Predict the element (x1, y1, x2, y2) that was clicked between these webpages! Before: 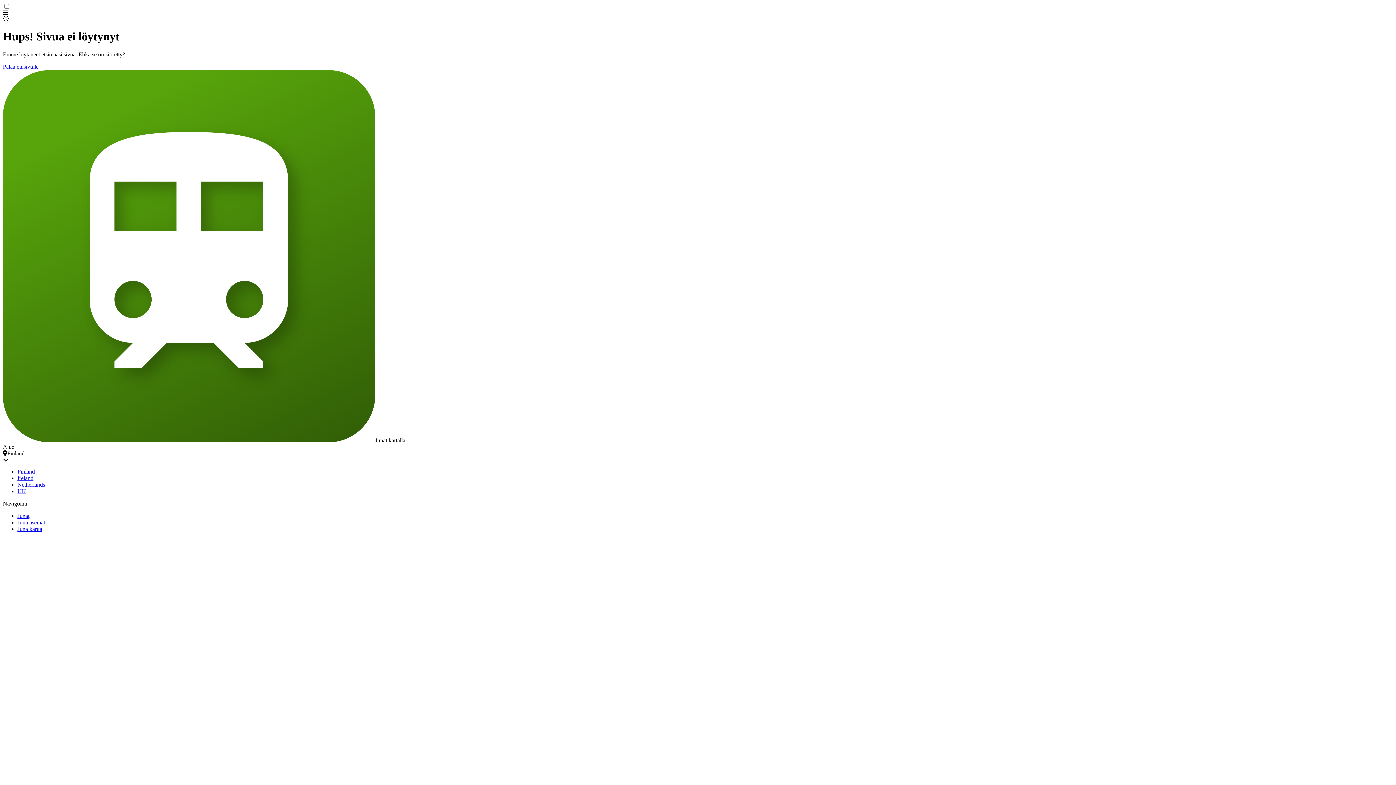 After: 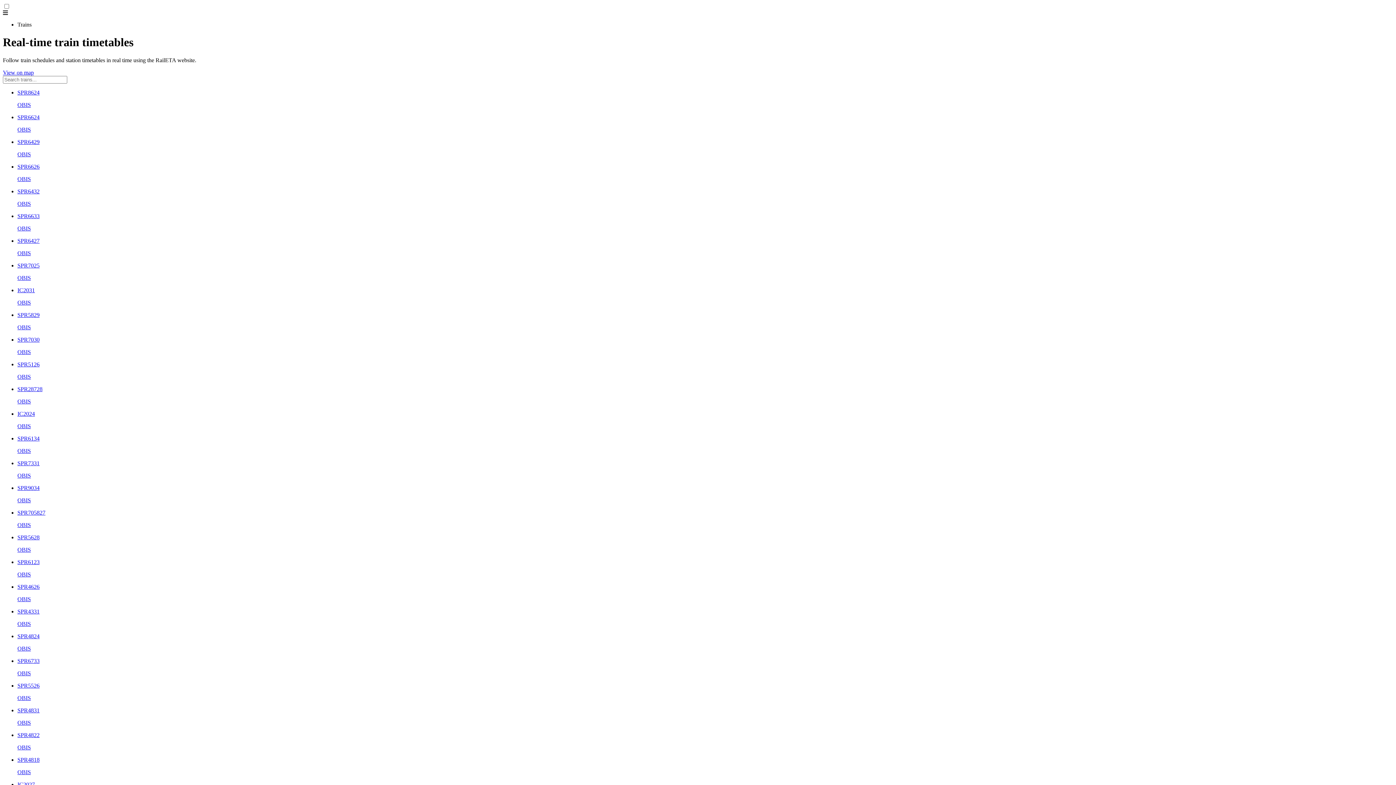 Action: bbox: (17, 481, 45, 487) label: Netherlands